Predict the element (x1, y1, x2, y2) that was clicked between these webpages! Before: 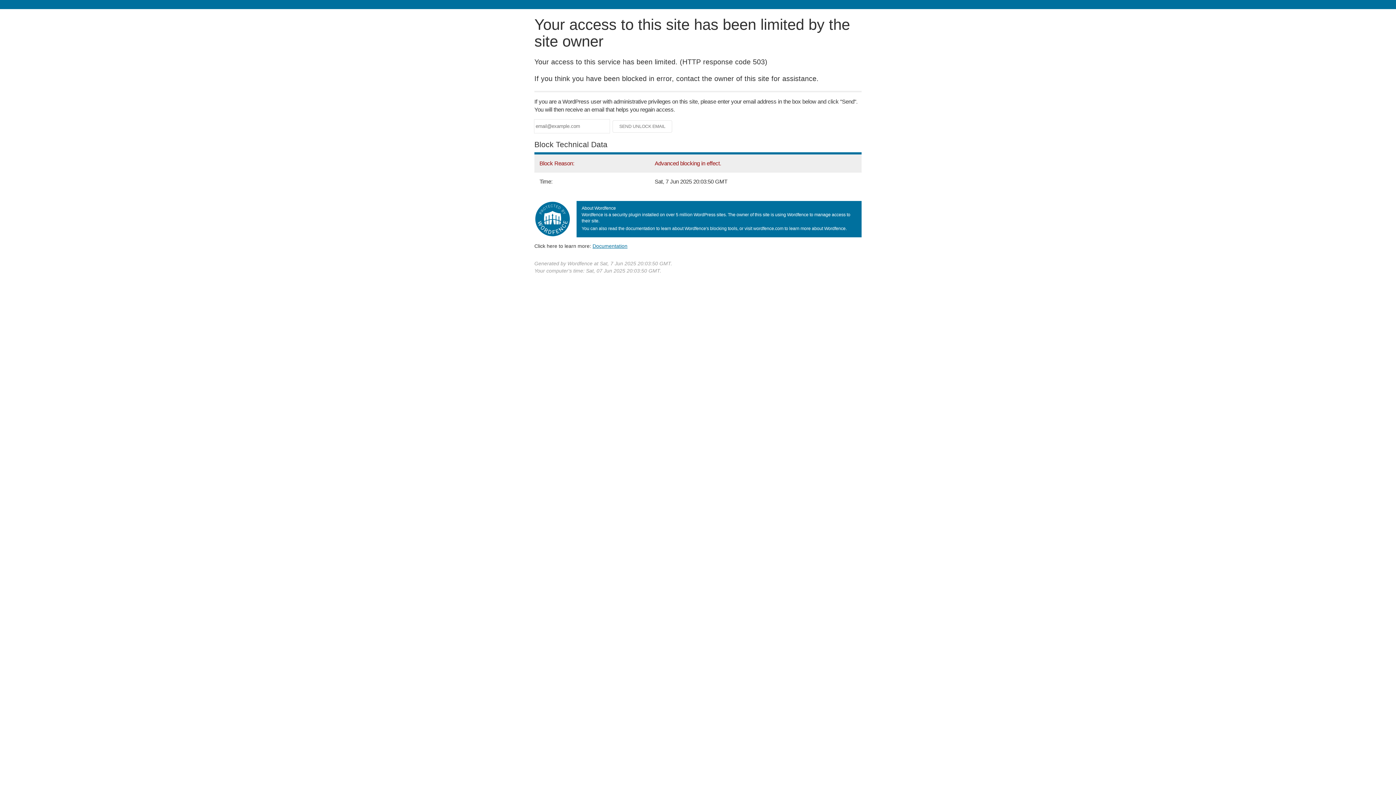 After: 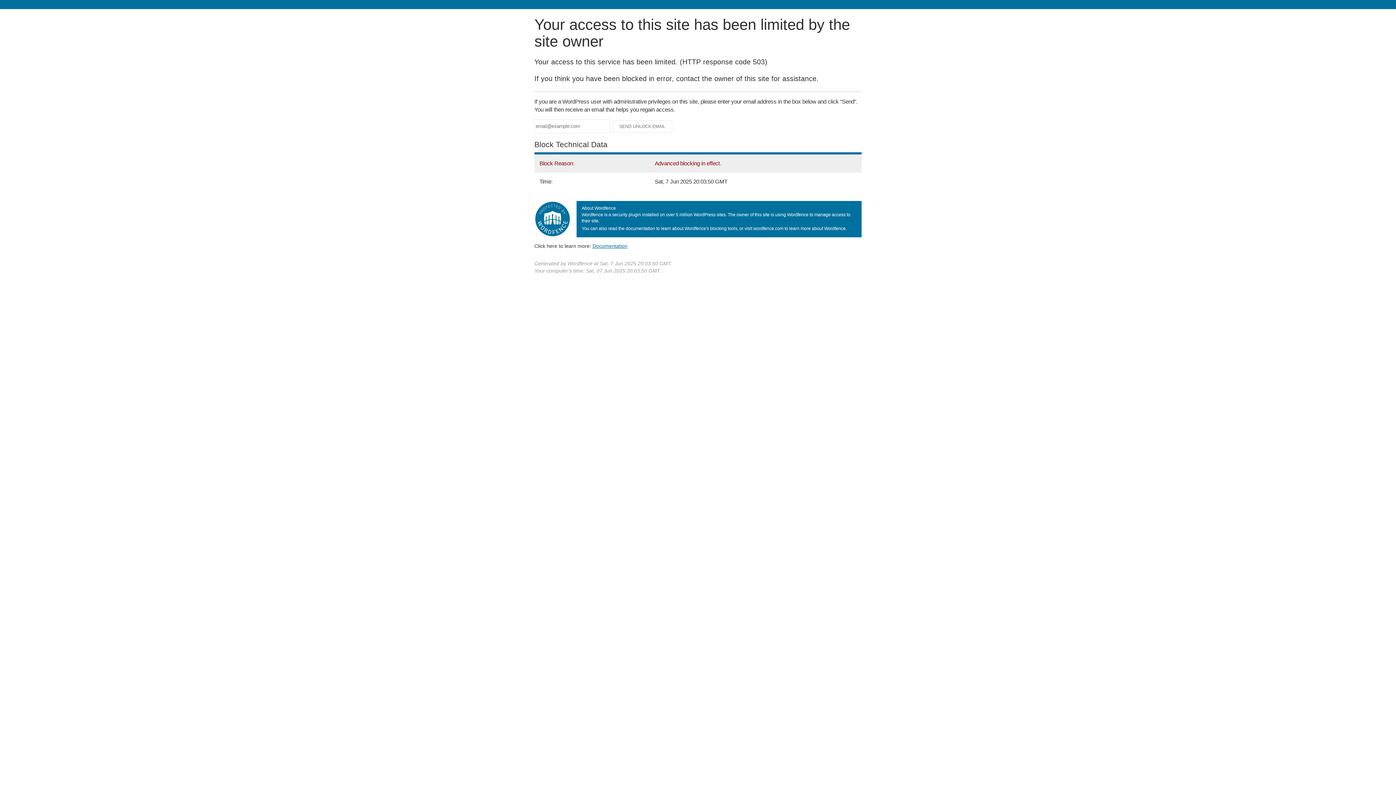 Action: bbox: (592, 243, 627, 248) label: Documentation